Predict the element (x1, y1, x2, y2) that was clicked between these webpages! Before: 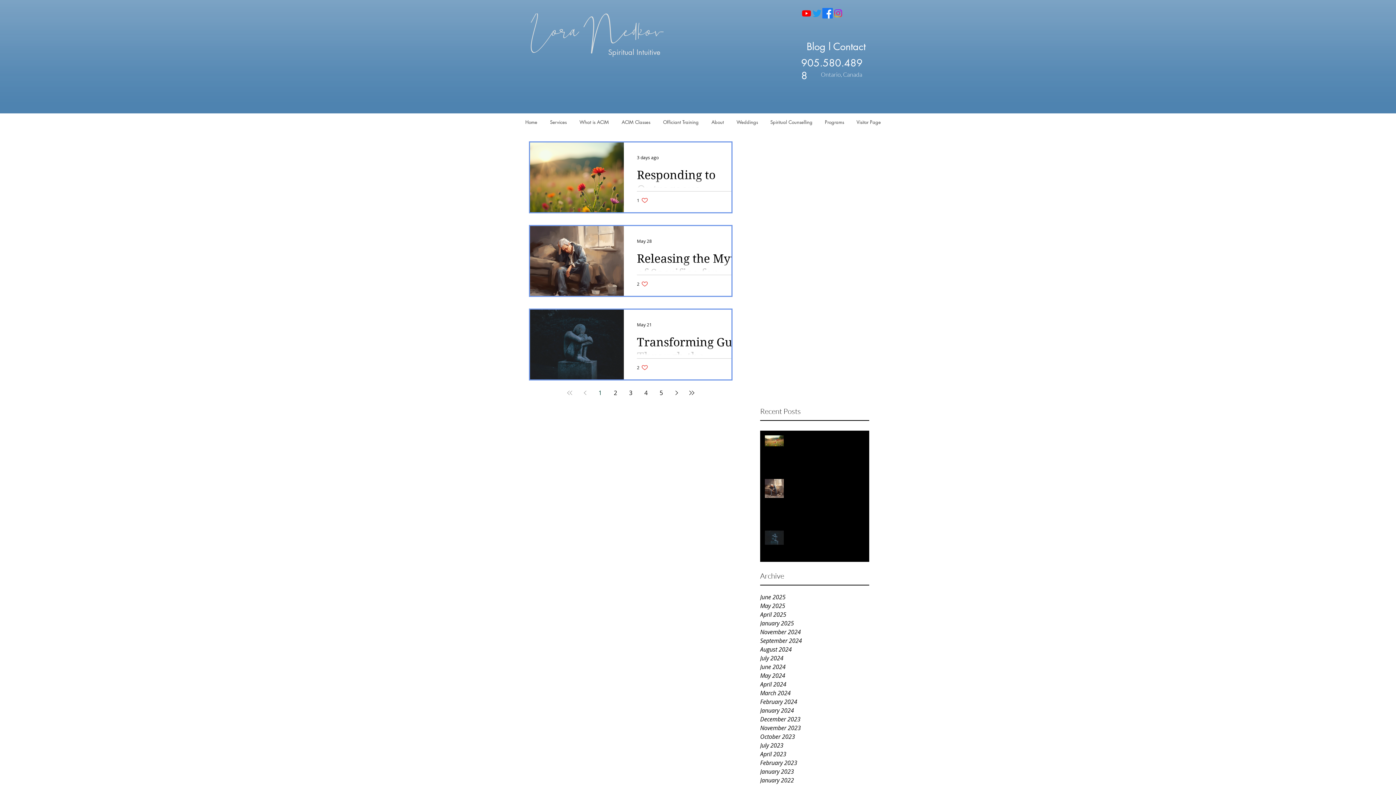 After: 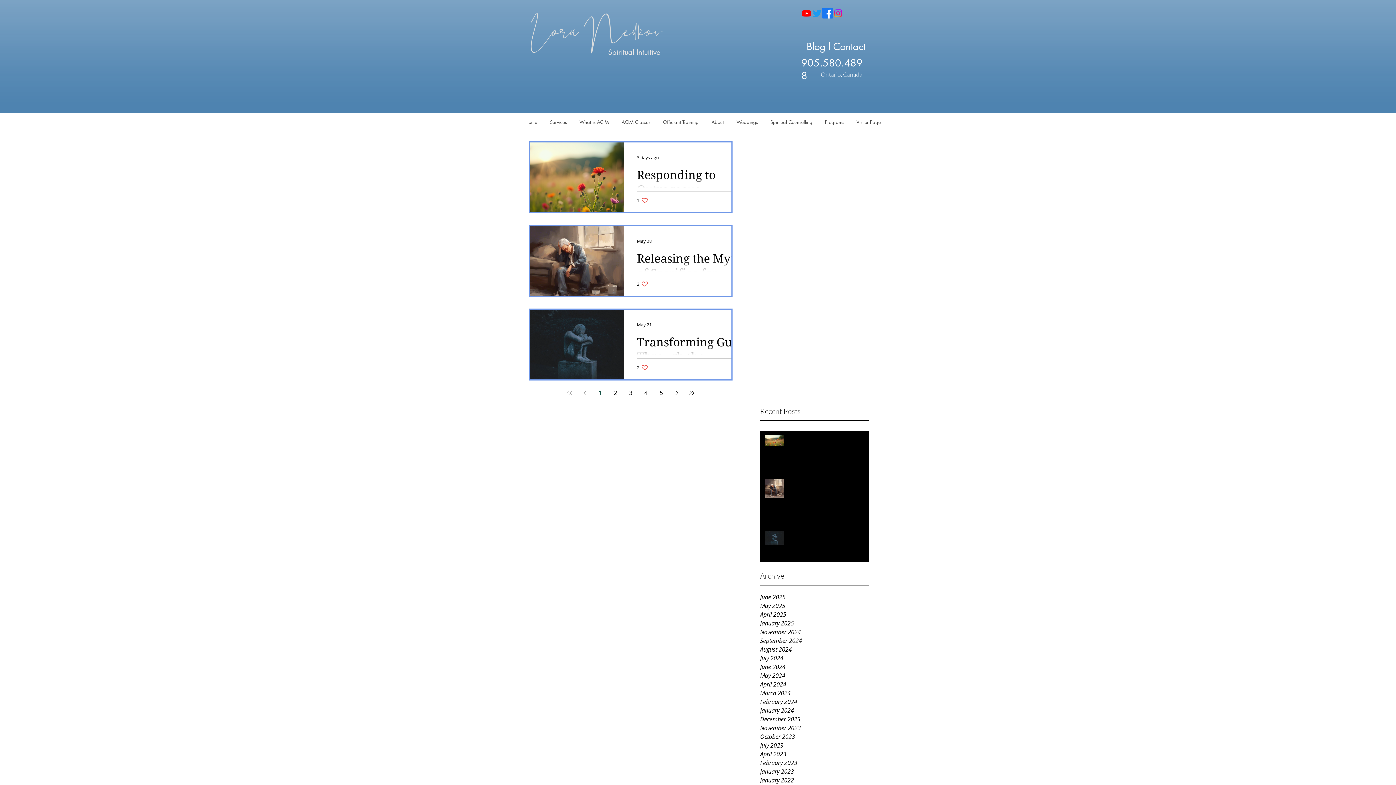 Action: label: First page bbox: (563, 386, 576, 399)